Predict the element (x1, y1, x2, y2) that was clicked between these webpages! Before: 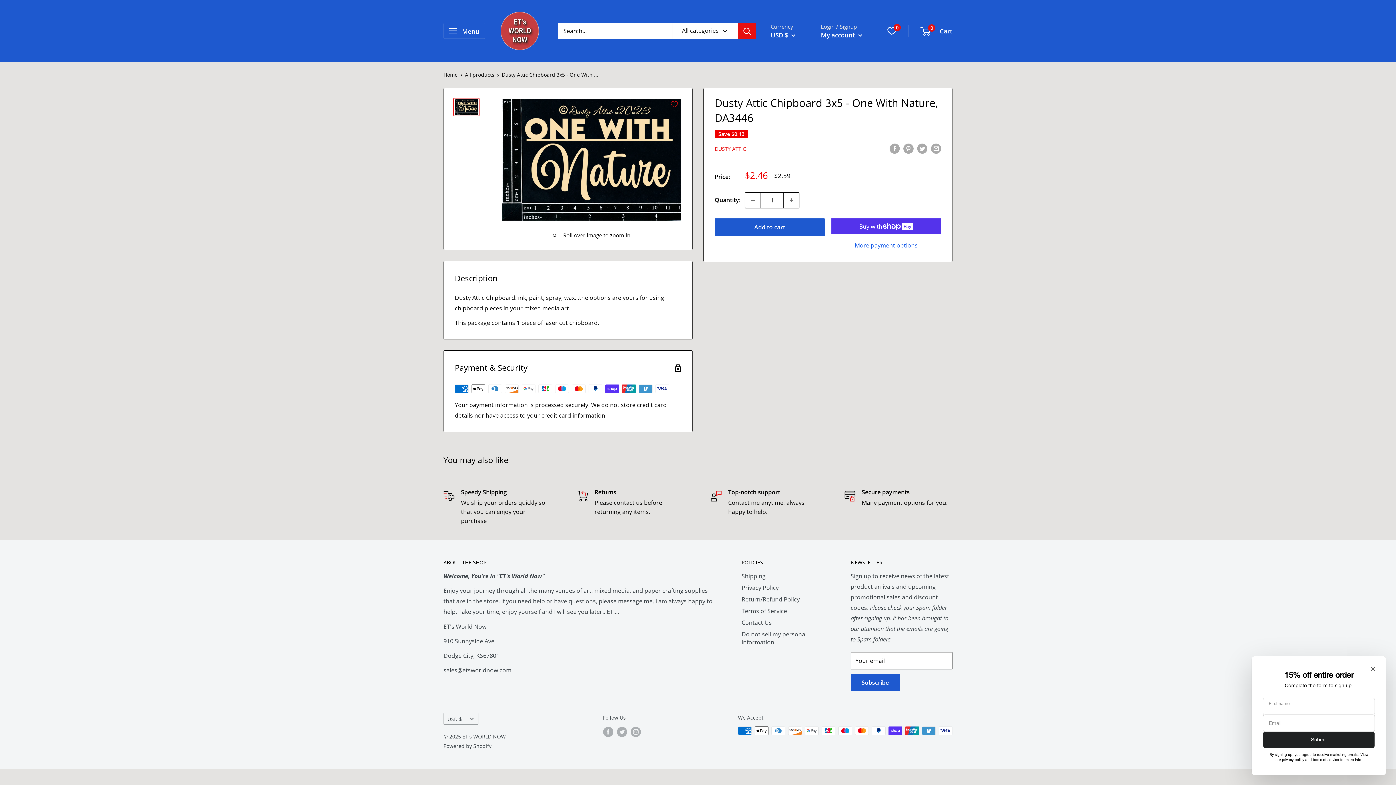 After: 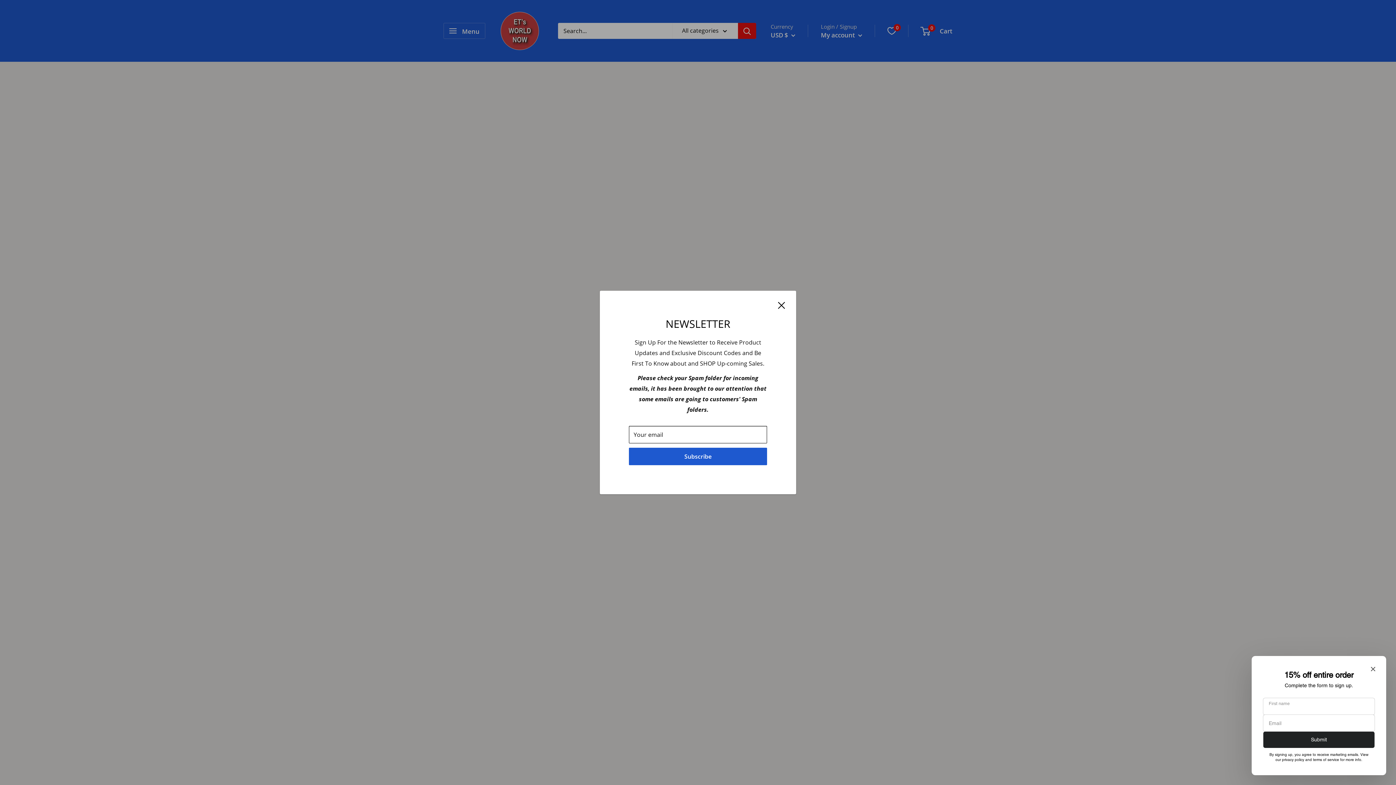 Action: label: Home bbox: (443, 71, 457, 78)